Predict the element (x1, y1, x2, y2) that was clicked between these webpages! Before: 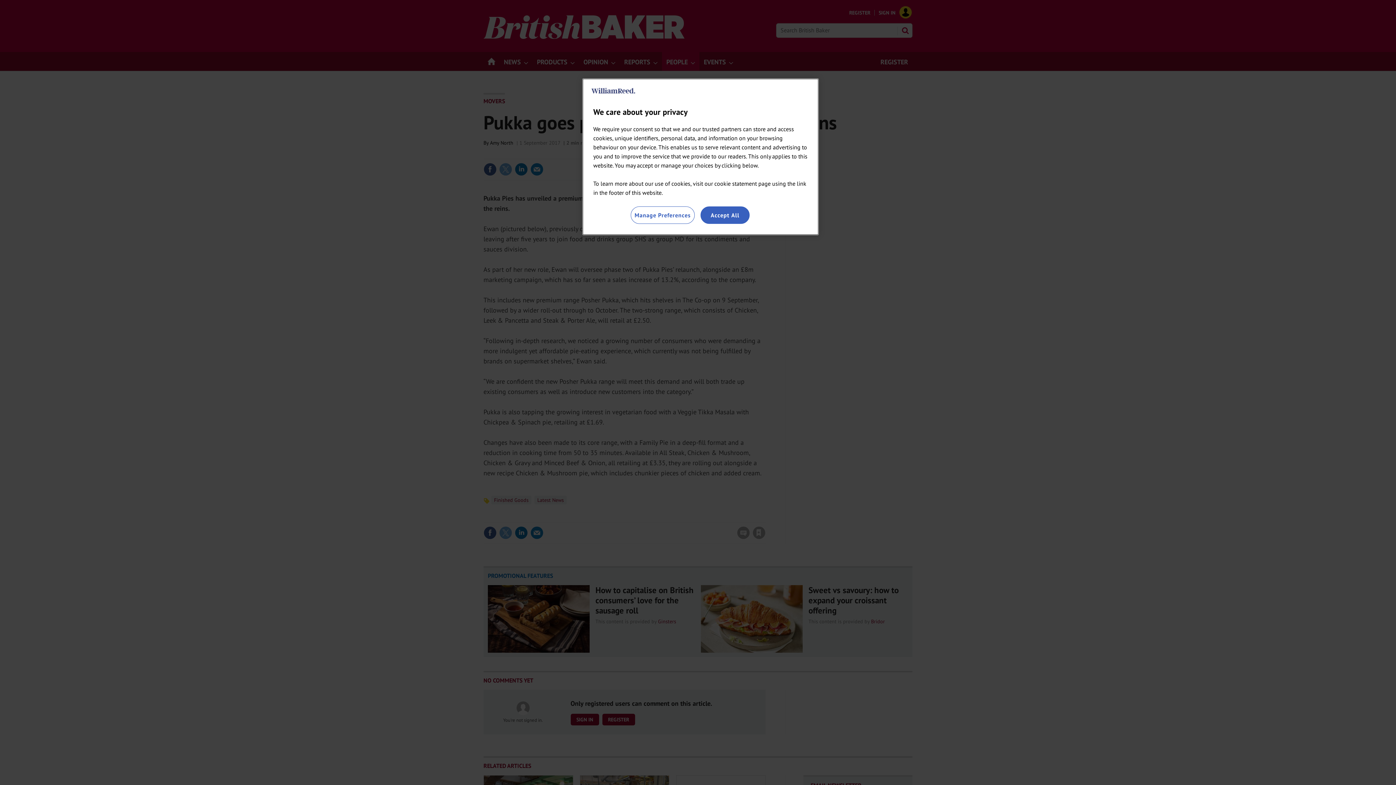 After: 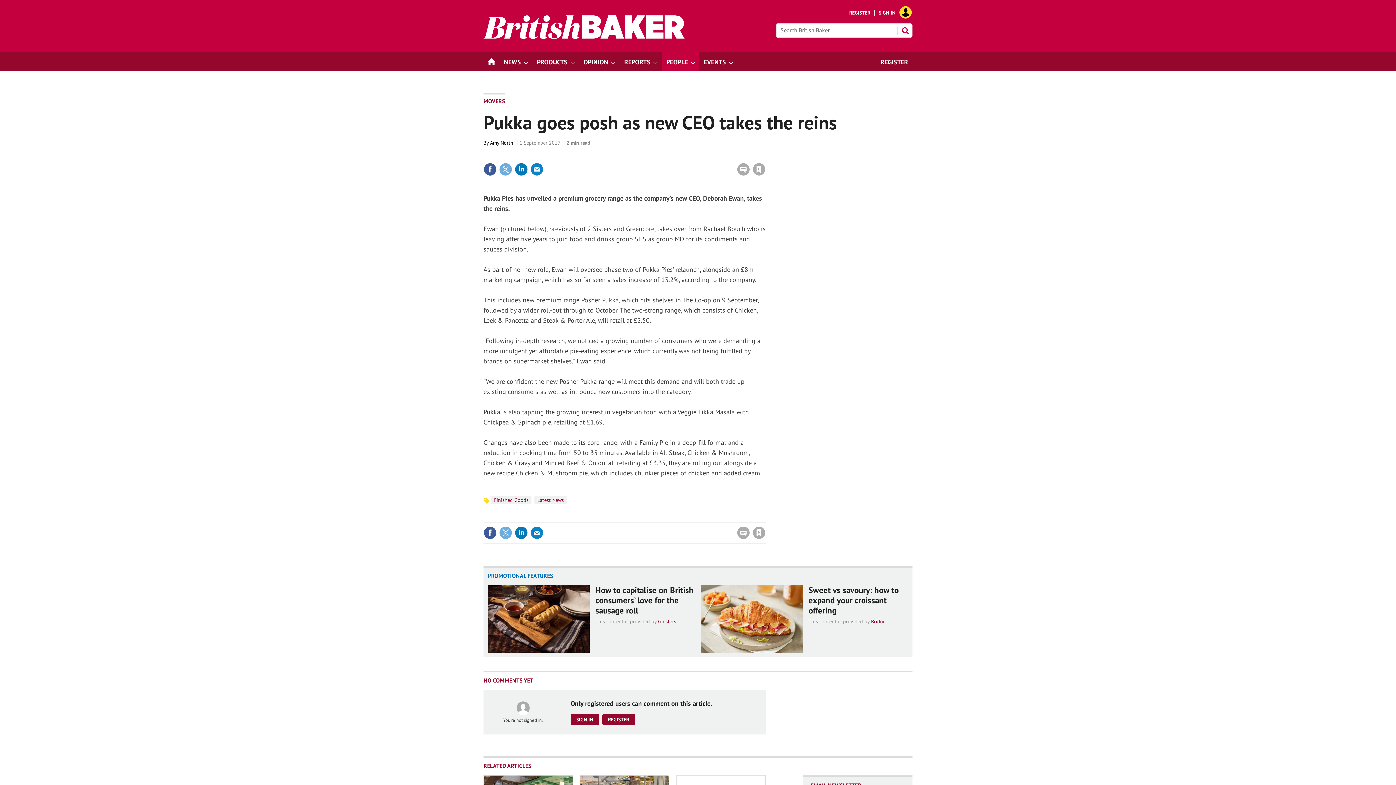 Action: label: Accept All bbox: (700, 206, 749, 224)